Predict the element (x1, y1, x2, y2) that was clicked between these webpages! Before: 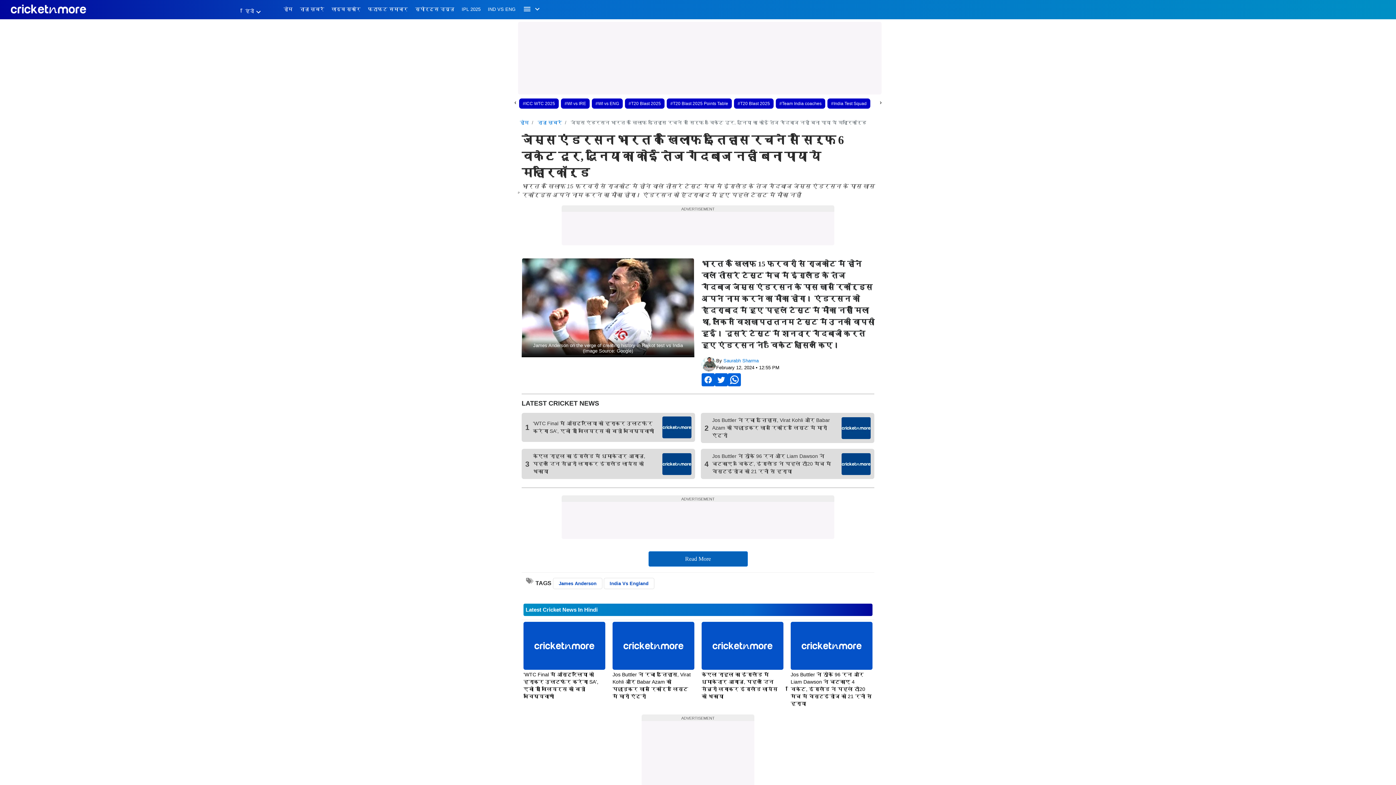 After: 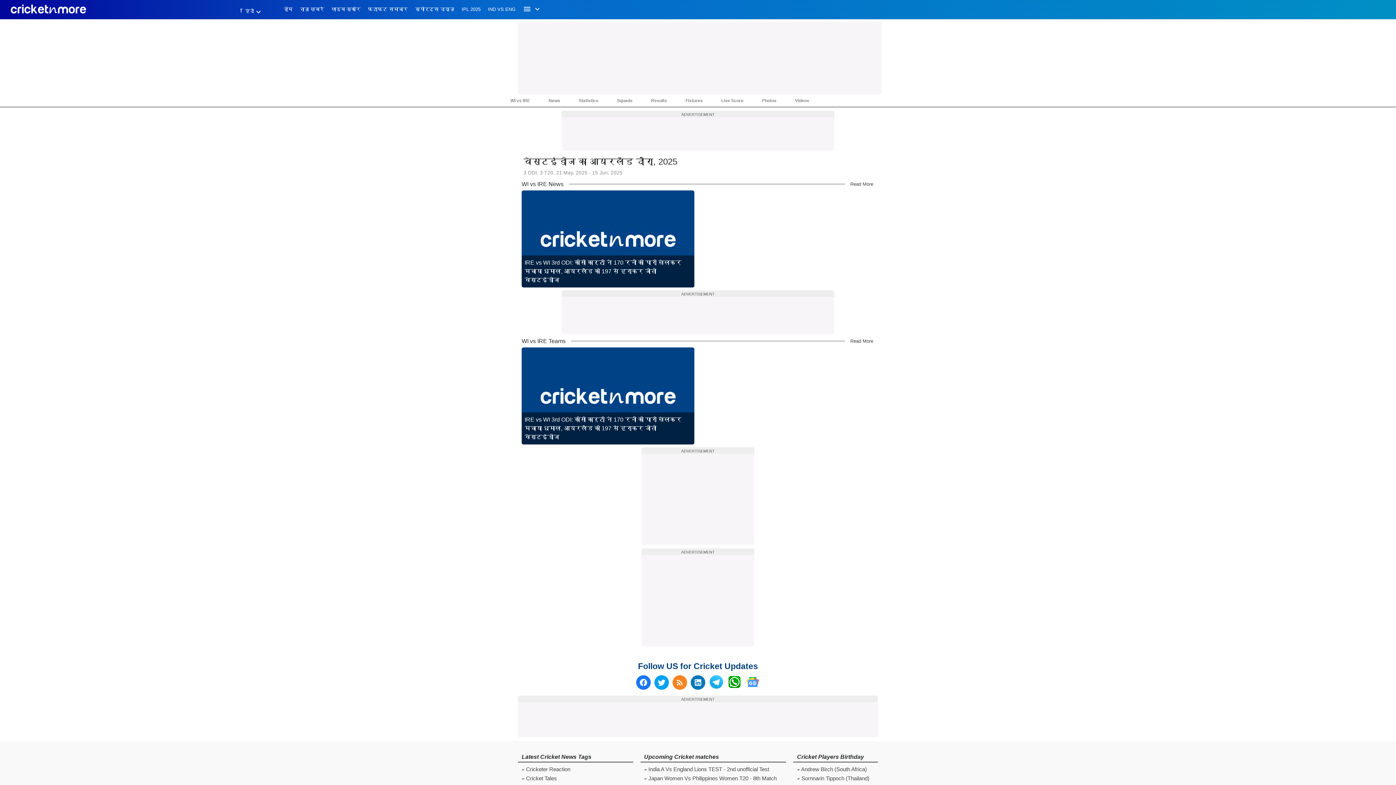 Action: bbox: (564, 101, 586, 106) label: #WI vs IRE